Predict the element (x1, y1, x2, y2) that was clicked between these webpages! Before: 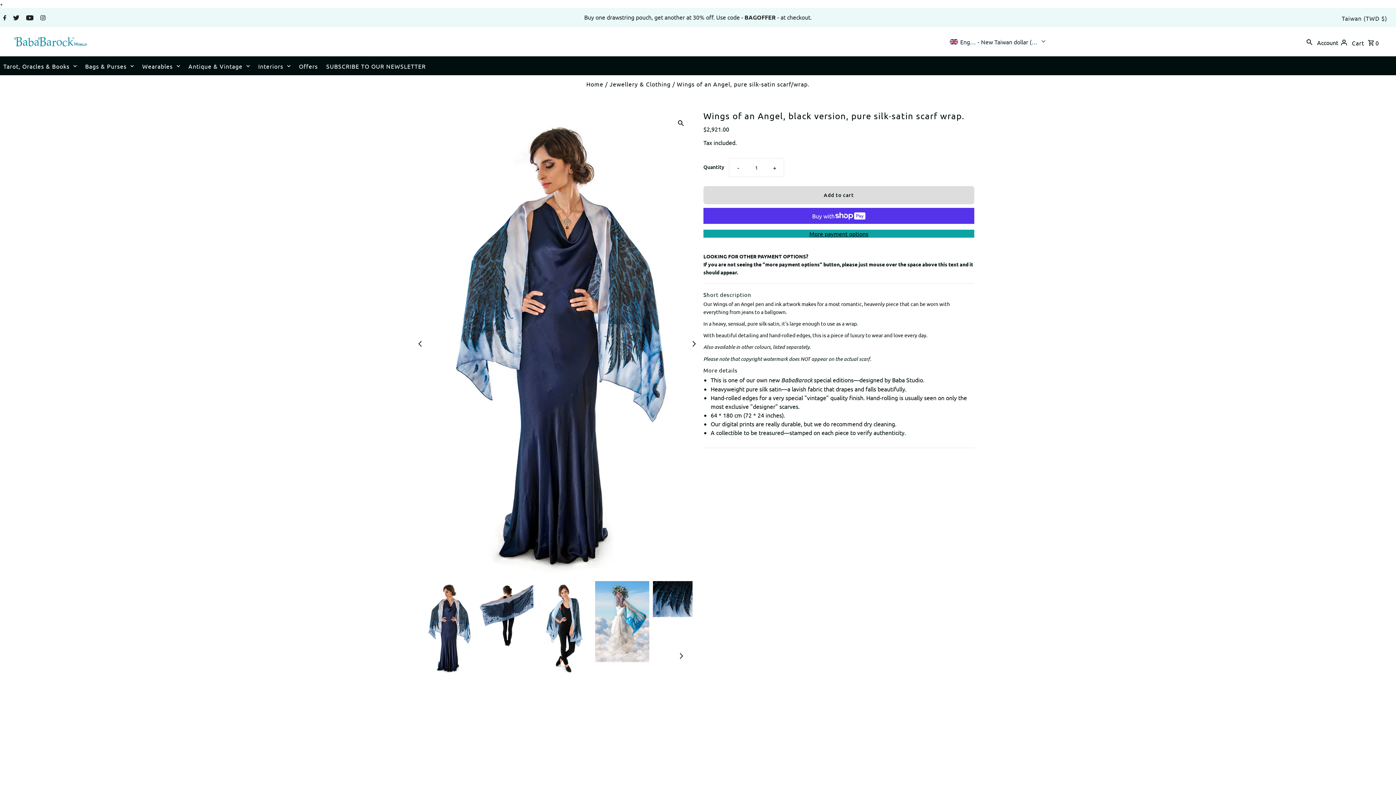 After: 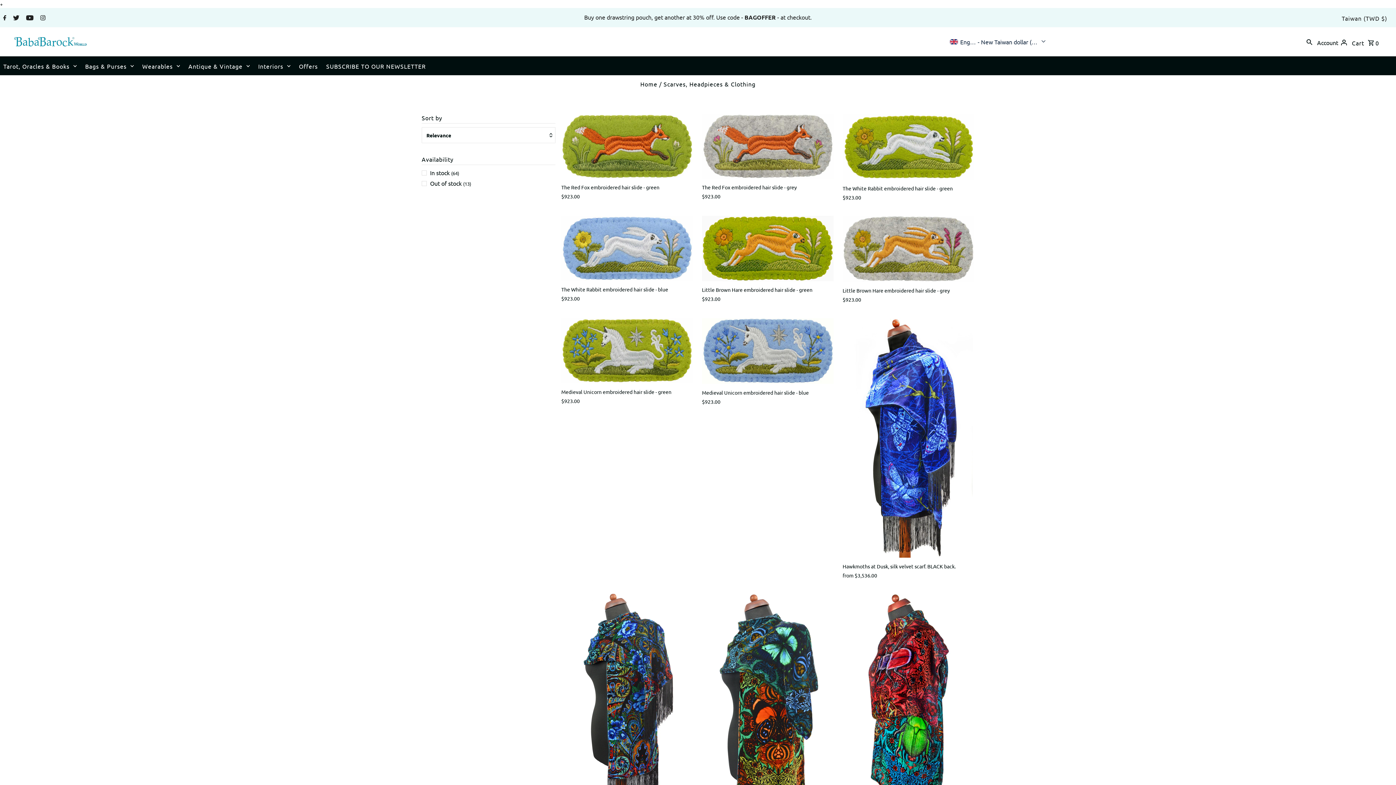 Action: bbox: (138, 57, 183, 75) label: Wearables